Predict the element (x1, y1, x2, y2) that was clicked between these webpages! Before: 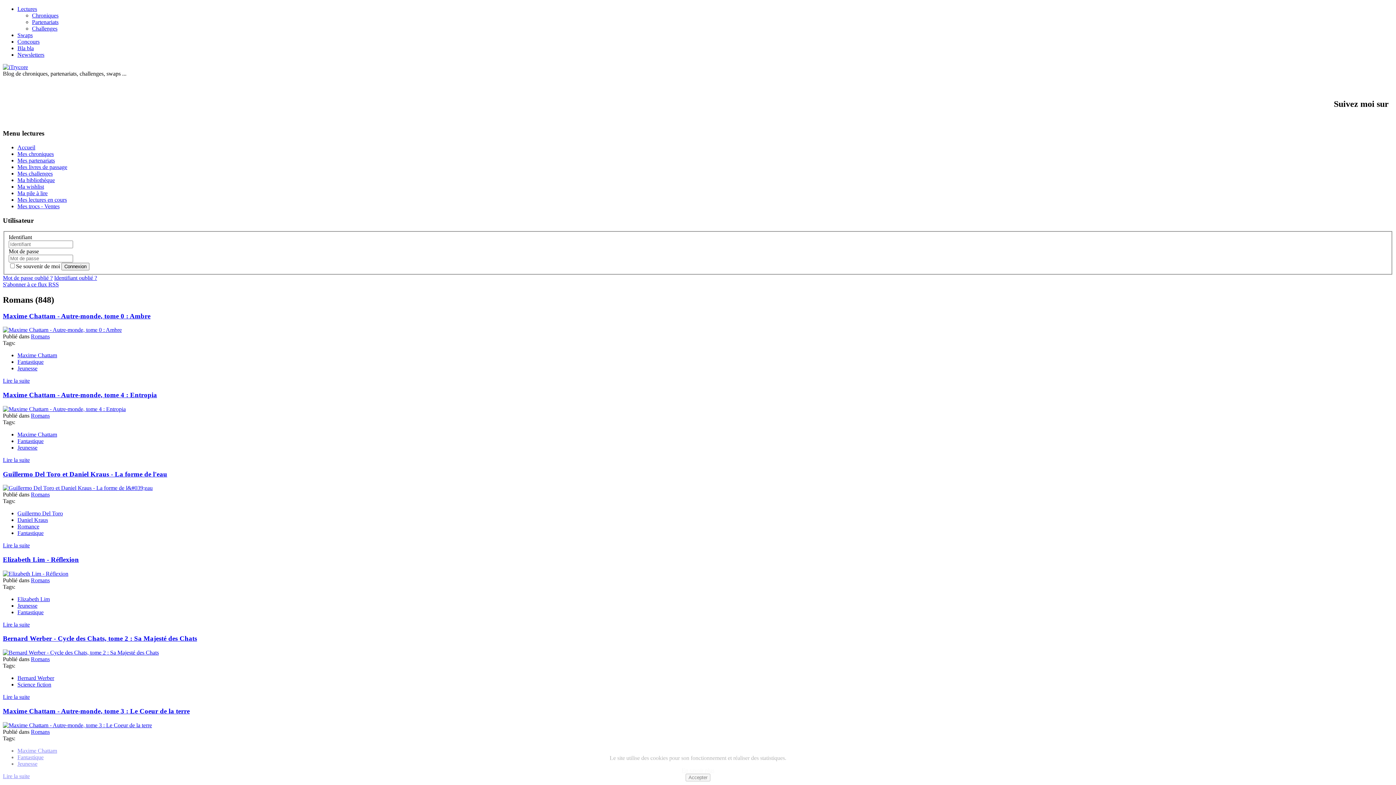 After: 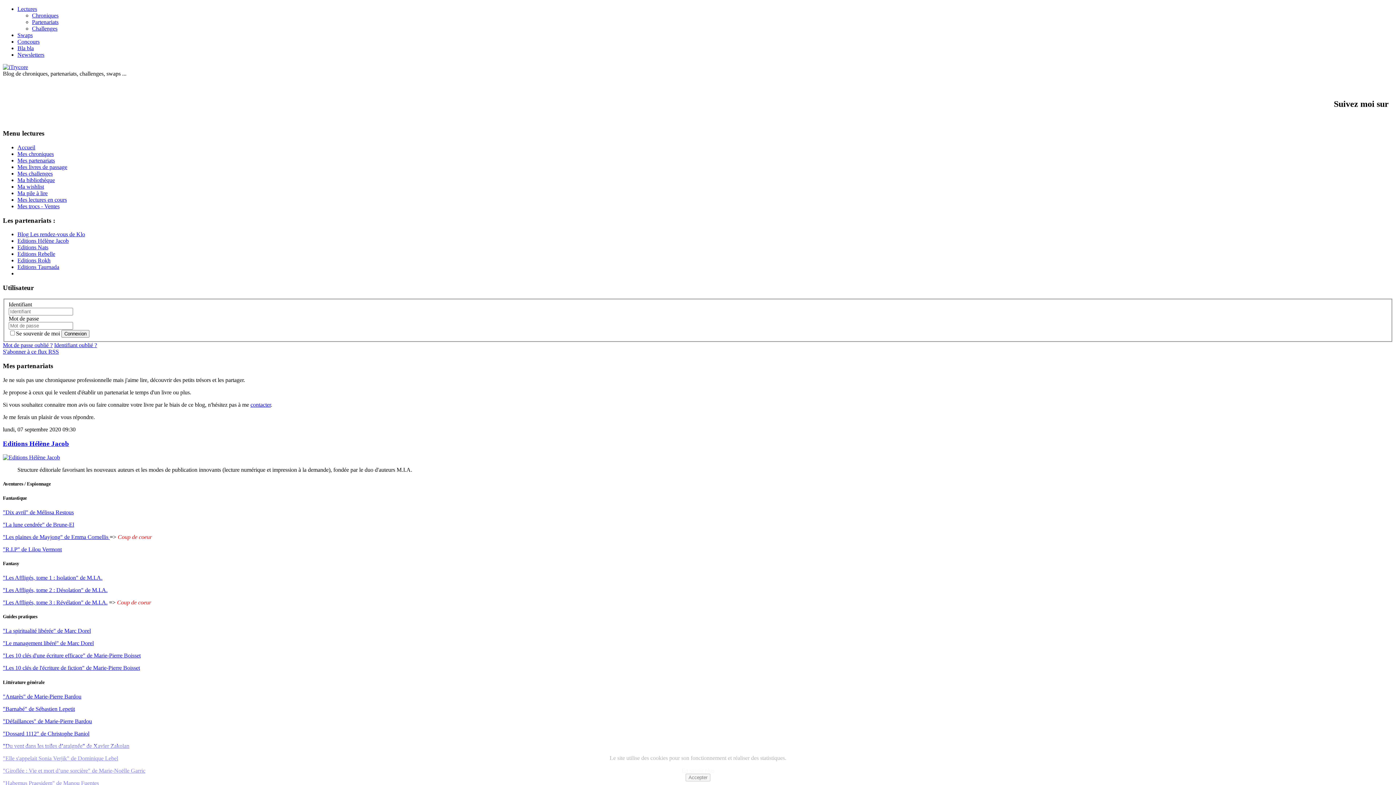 Action: bbox: (32, 18, 58, 25) label: Partenariats